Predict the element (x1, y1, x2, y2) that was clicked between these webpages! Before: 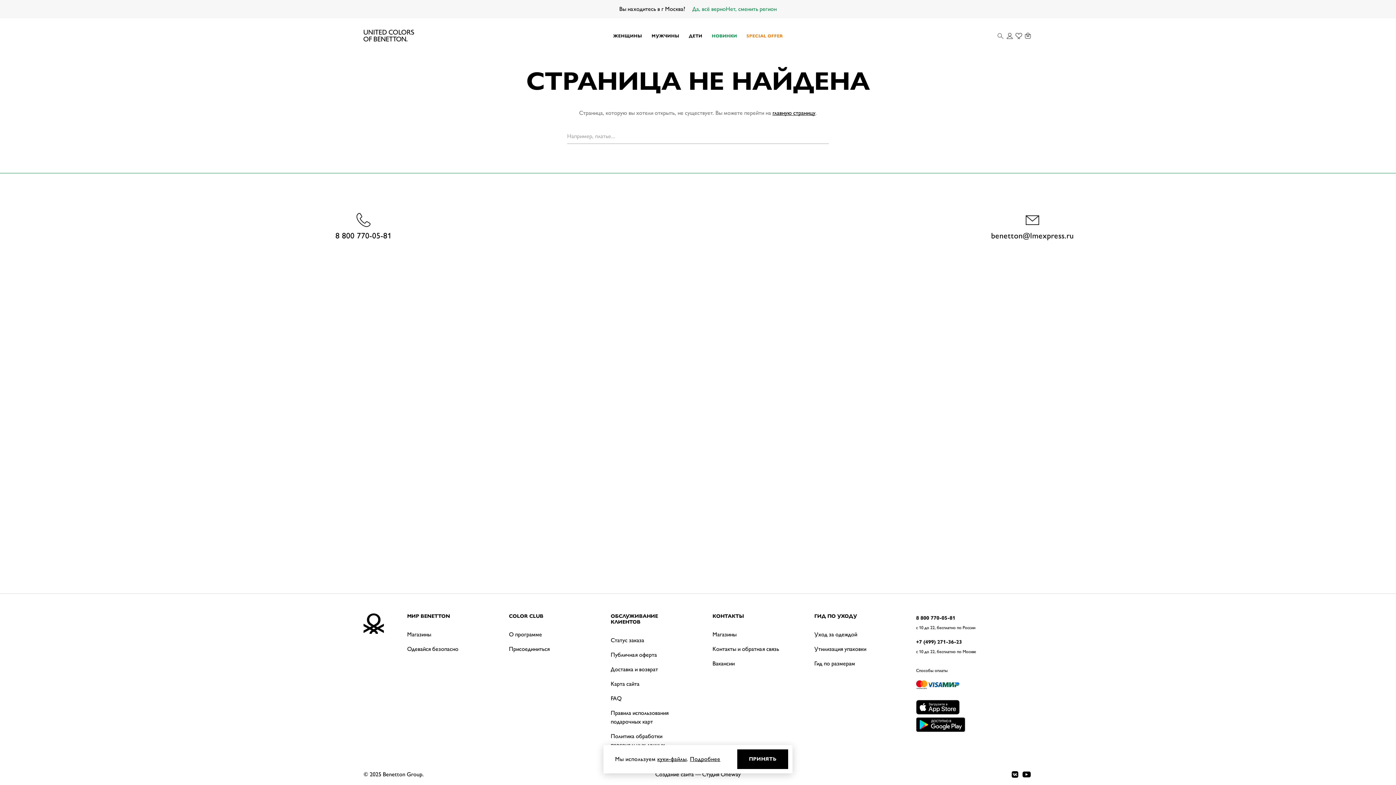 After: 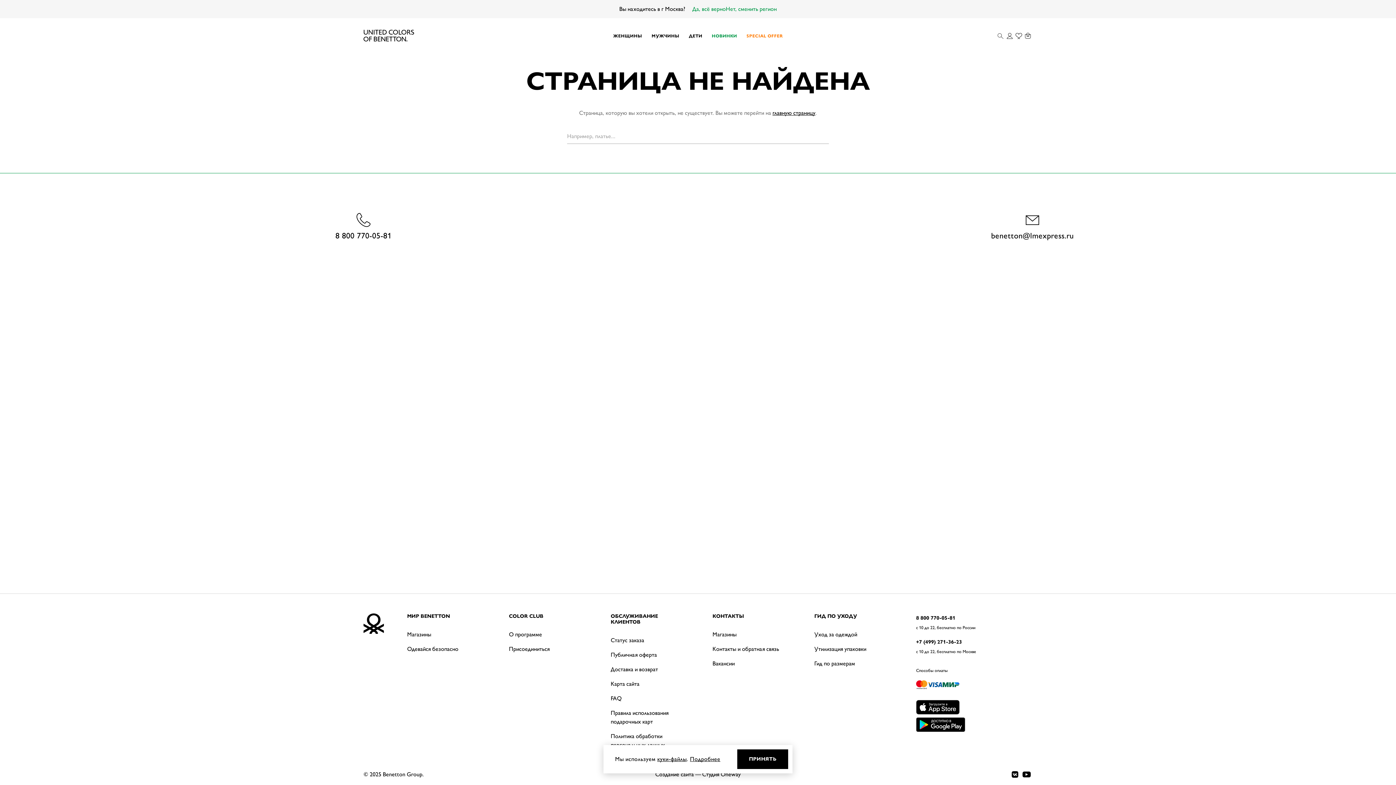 Action: label: benetton@lmexpress.ru bbox: (974, 209, 1090, 241)